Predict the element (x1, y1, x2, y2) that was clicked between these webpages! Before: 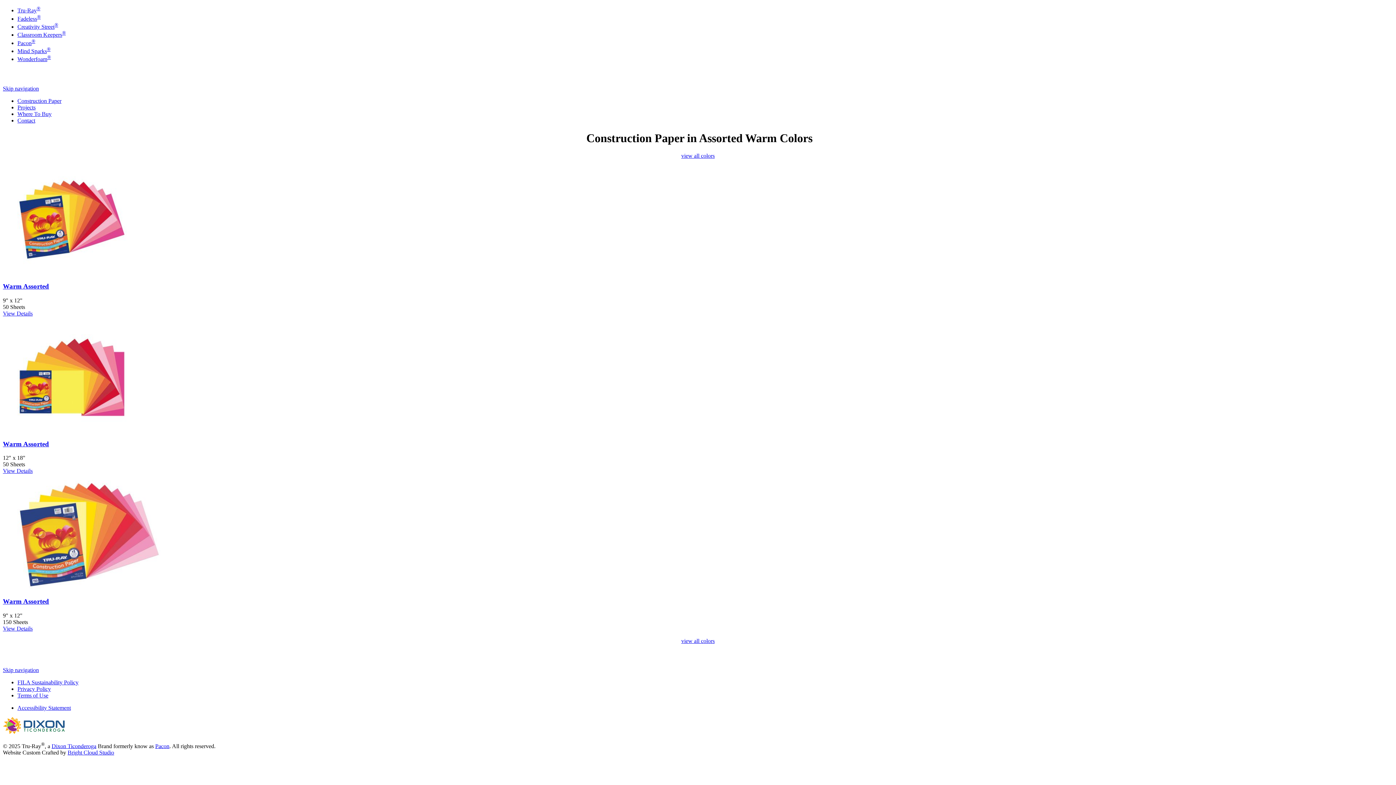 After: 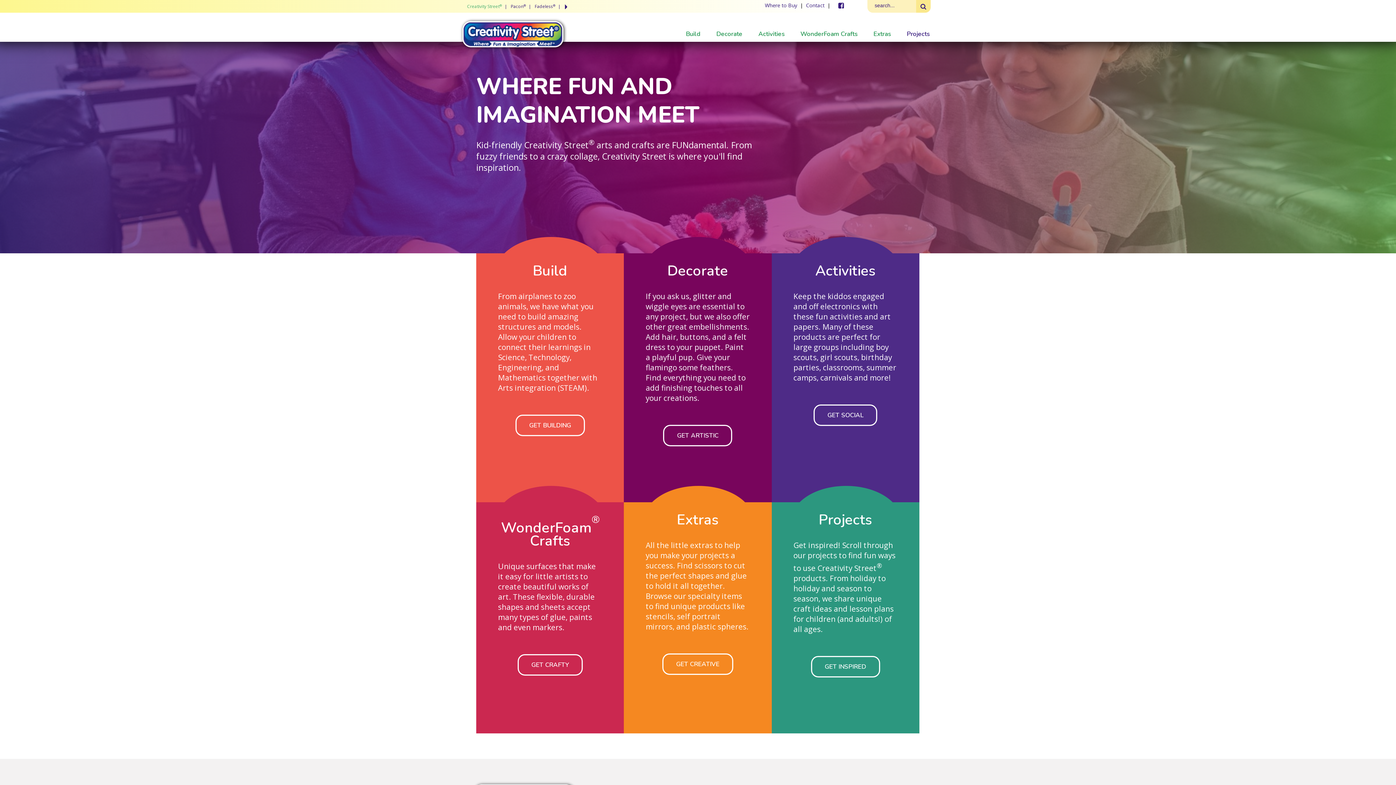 Action: label: Creativity Street® bbox: (17, 23, 58, 29)